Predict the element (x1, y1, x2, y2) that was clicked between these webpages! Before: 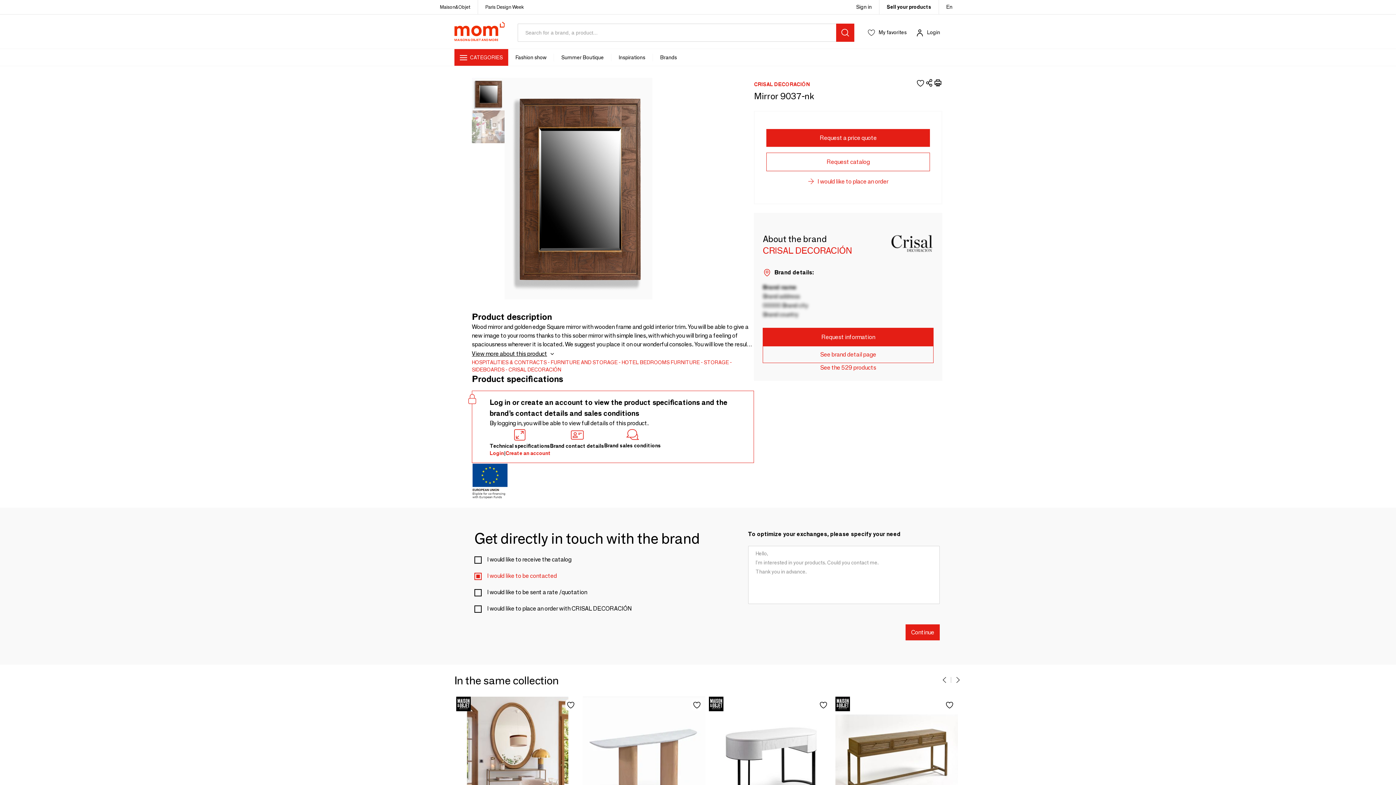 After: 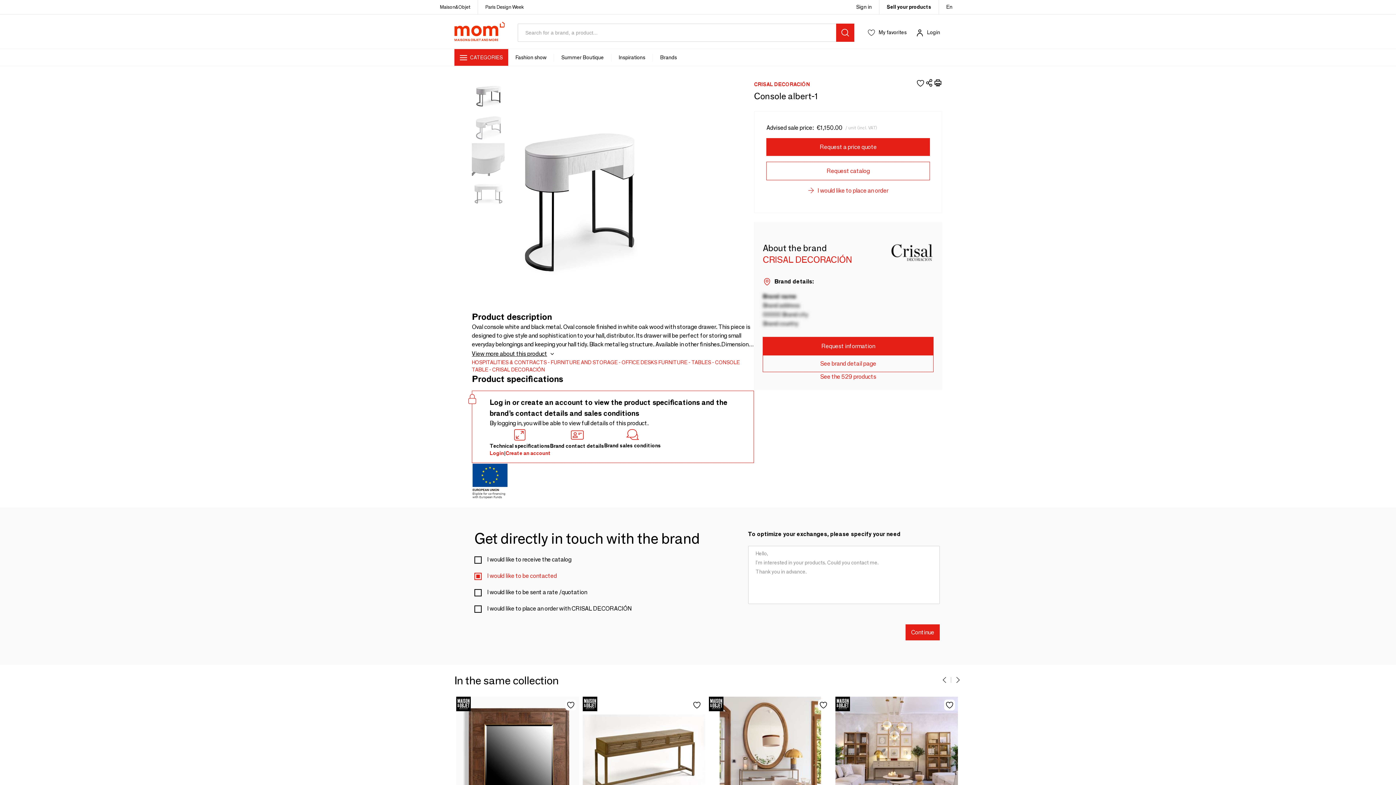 Action: bbox: (709, 697, 831, 855) label: Add
 
CRISAL DECORACIÓN
CONSOLE ALBERT-1
Advised sale price: 
€1,150.00